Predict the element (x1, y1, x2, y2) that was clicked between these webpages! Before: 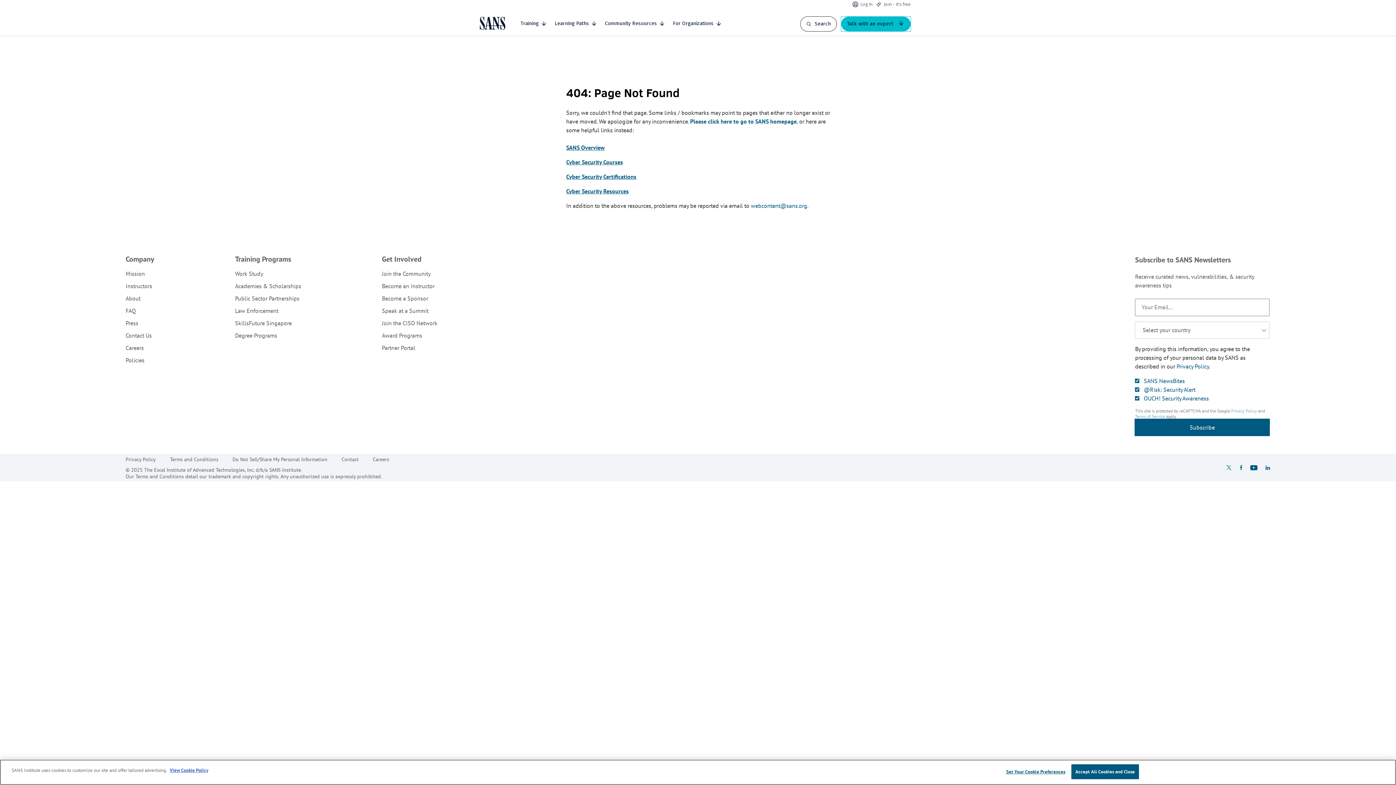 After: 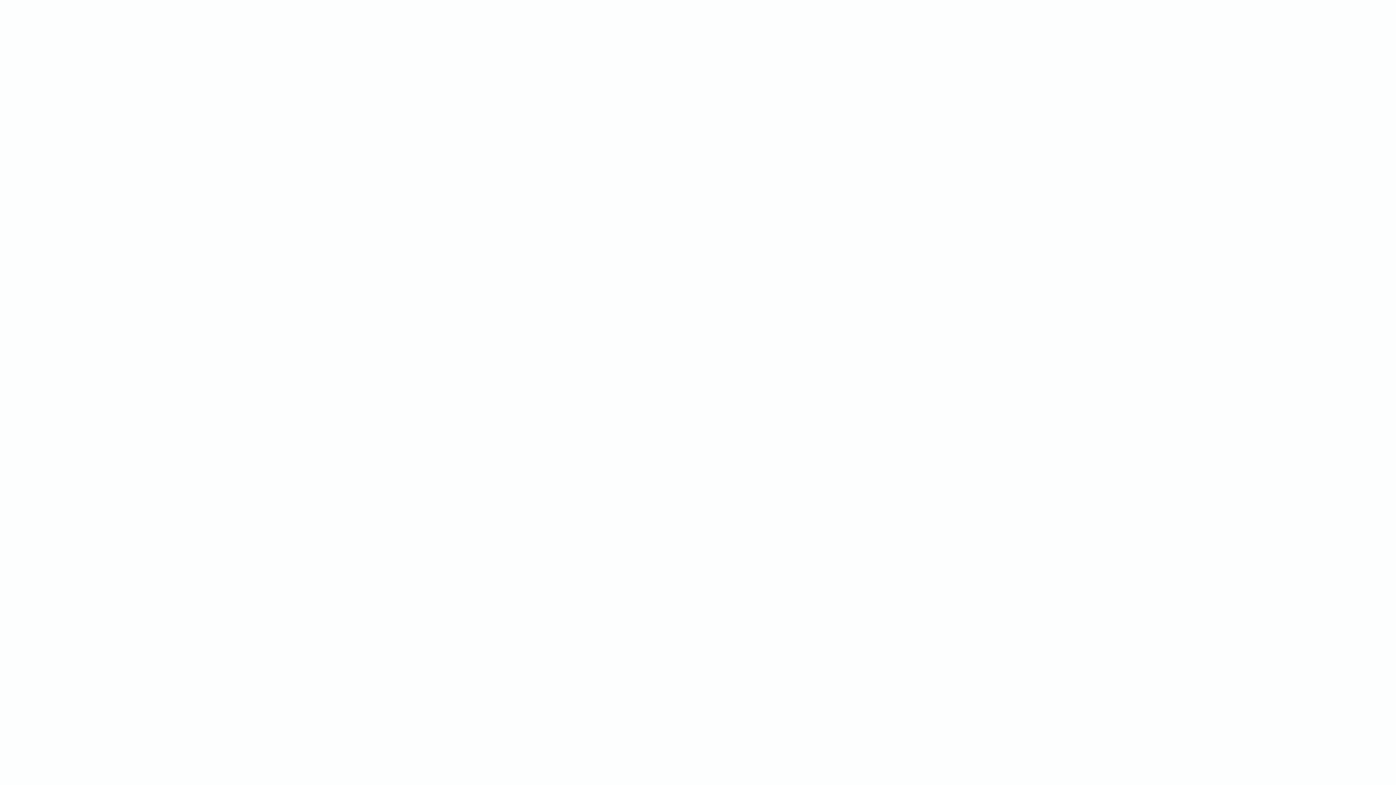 Action: bbox: (382, 270, 430, 277) label: Join the Community